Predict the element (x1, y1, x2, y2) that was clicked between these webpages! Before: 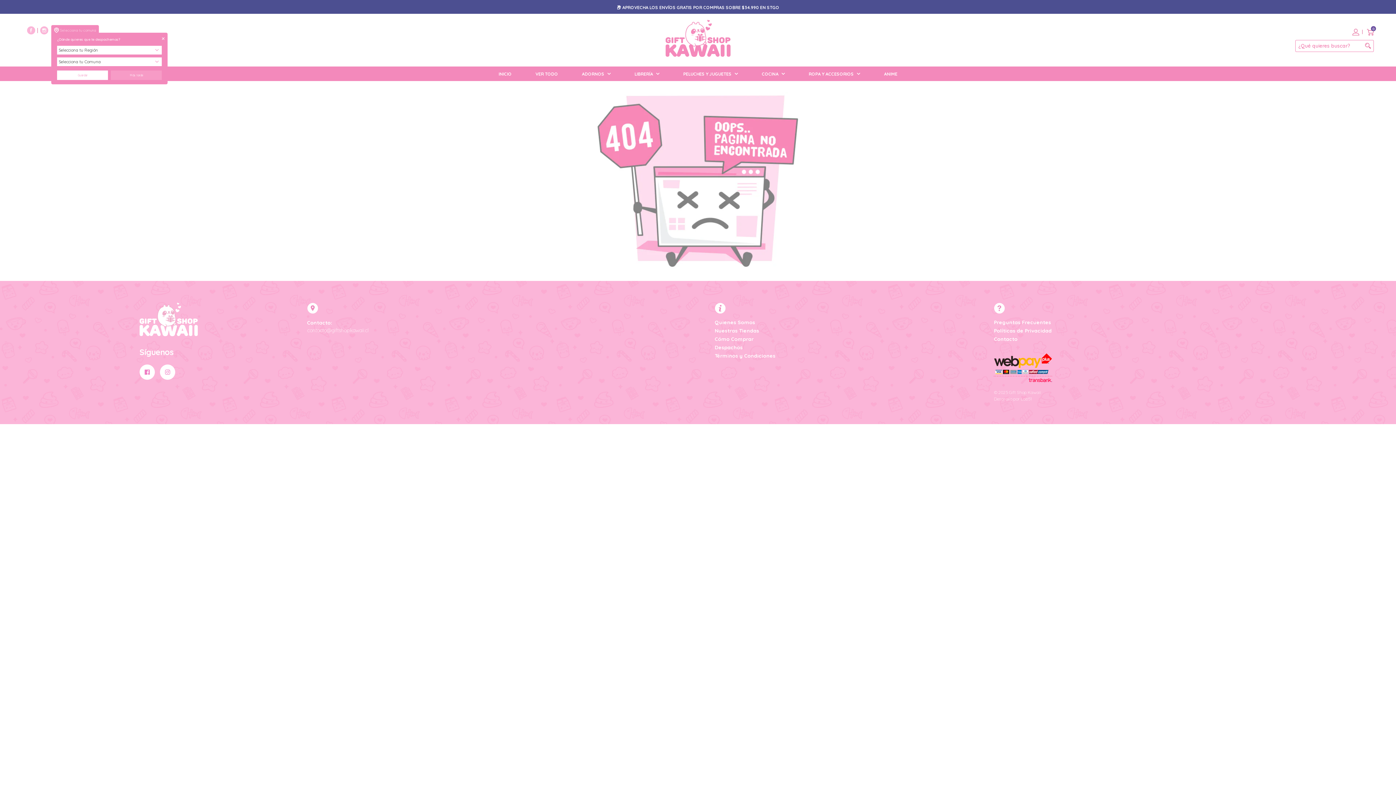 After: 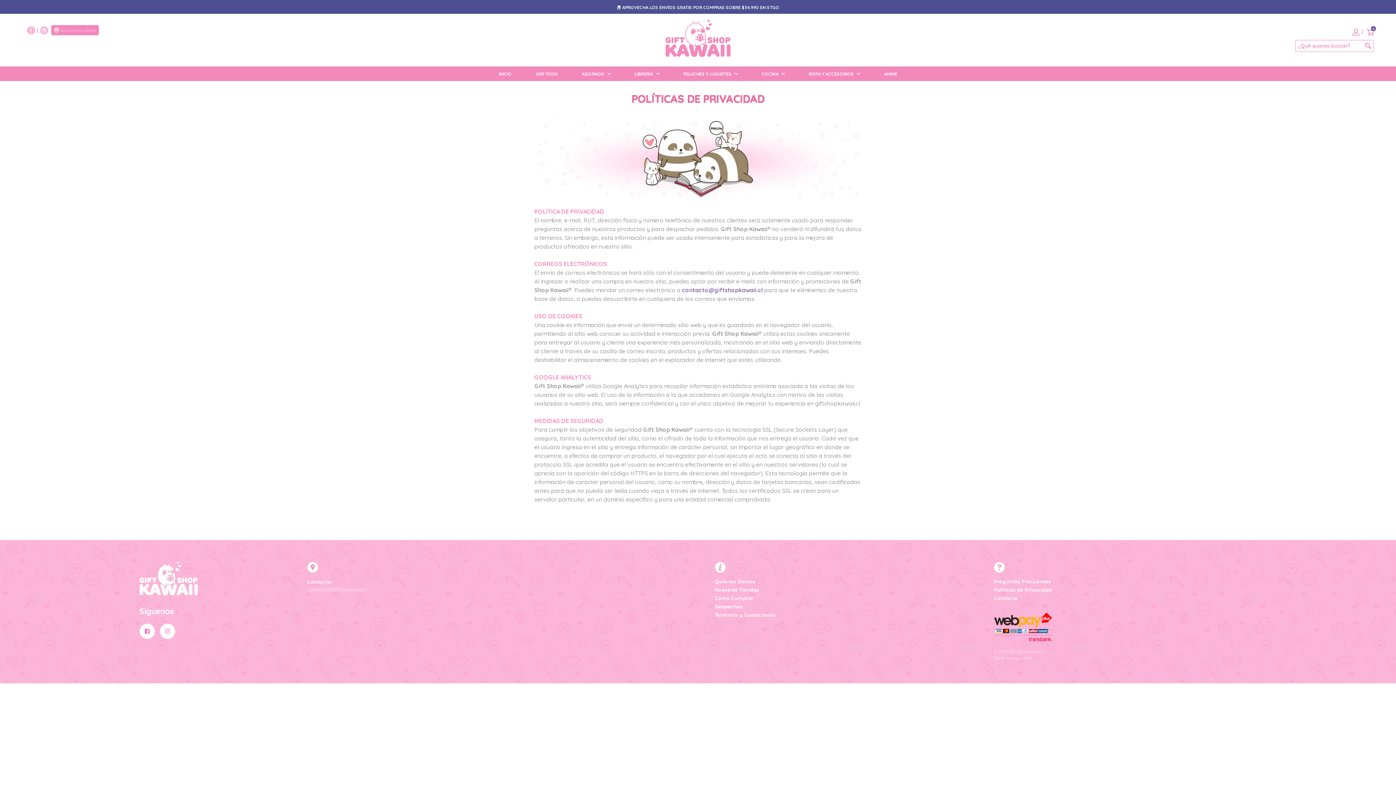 Action: label: Políticas de Privacidad bbox: (994, 327, 1052, 334)